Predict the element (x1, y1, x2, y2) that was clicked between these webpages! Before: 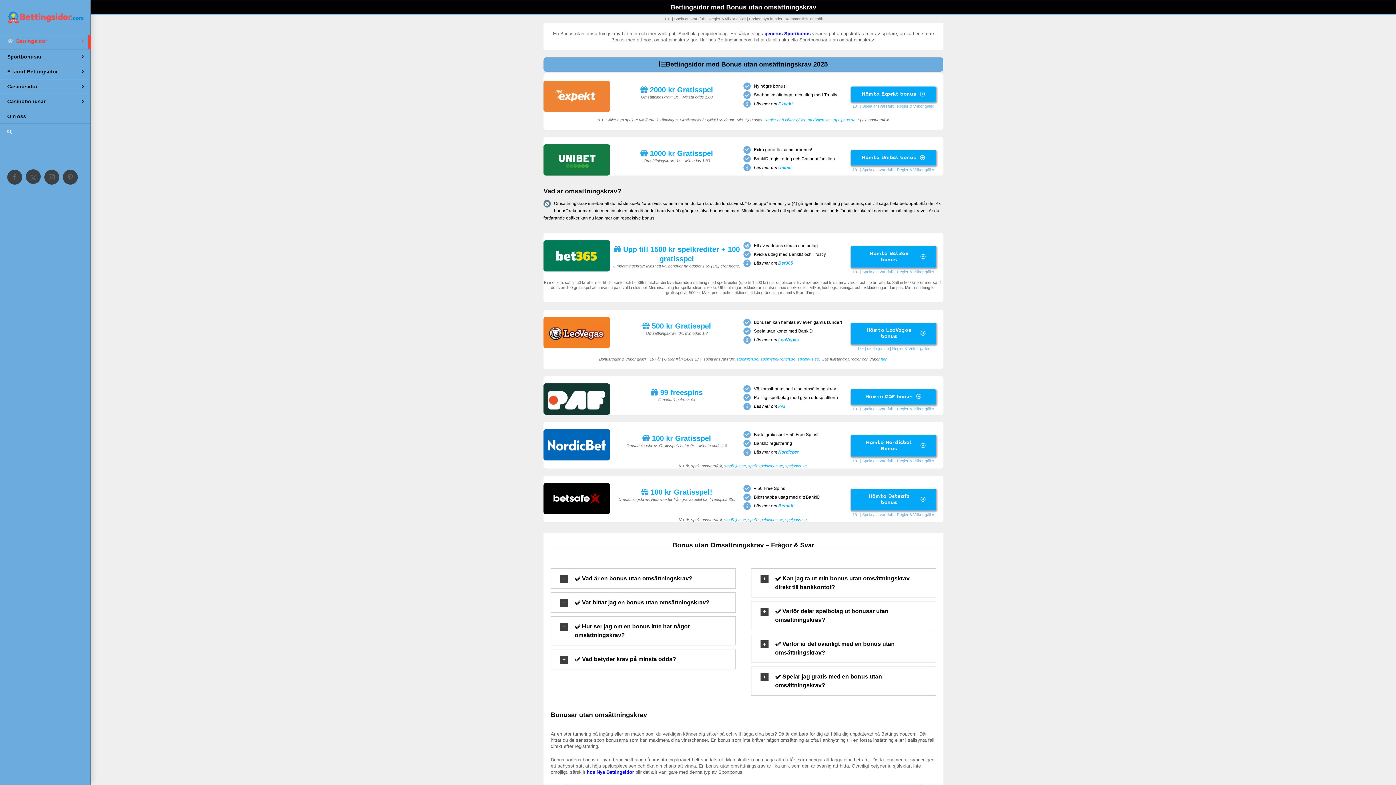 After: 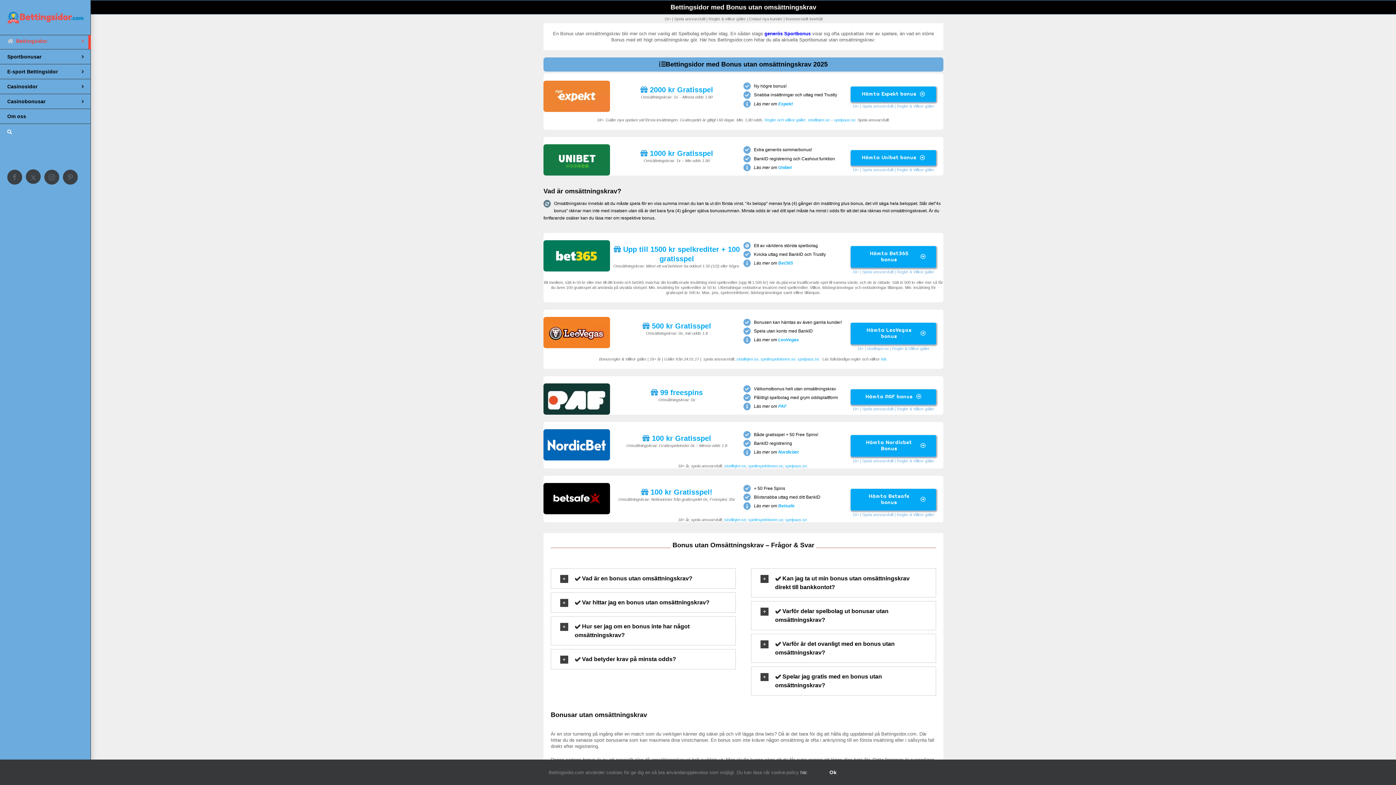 Action: bbox: (897, 269, 934, 274) label: Regler & Villkor gäller